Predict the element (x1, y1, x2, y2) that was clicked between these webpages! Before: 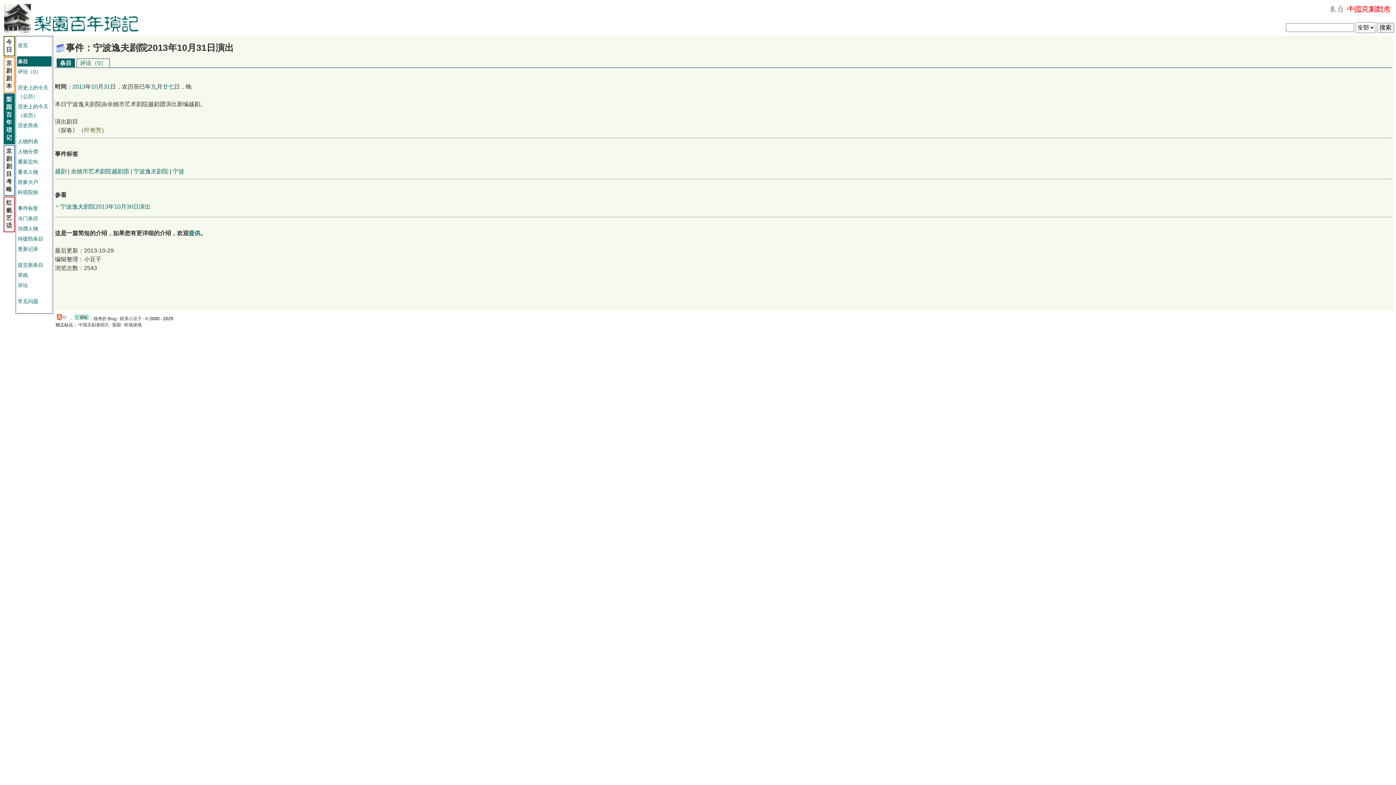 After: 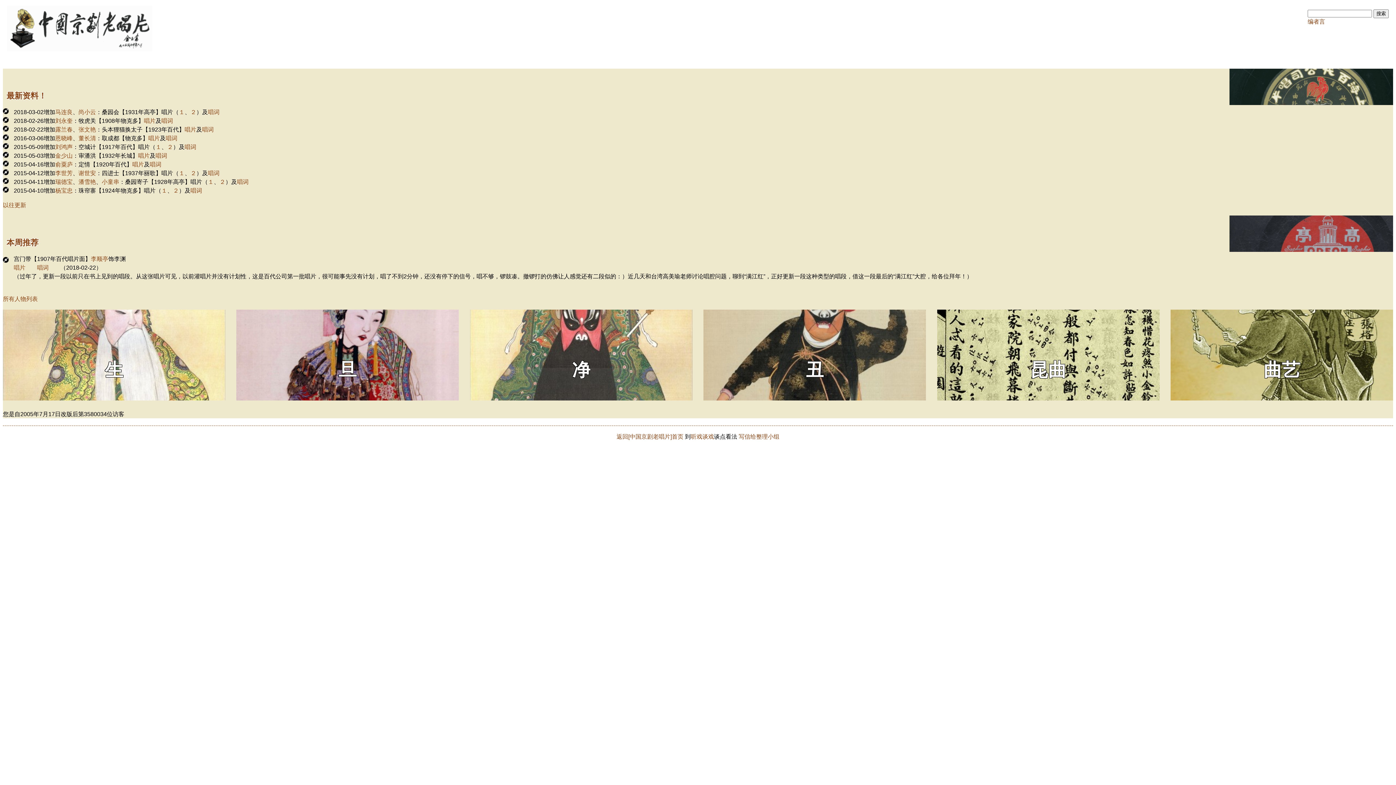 Action: bbox: (78, 322, 109, 327) label: 中国京剧老唱片